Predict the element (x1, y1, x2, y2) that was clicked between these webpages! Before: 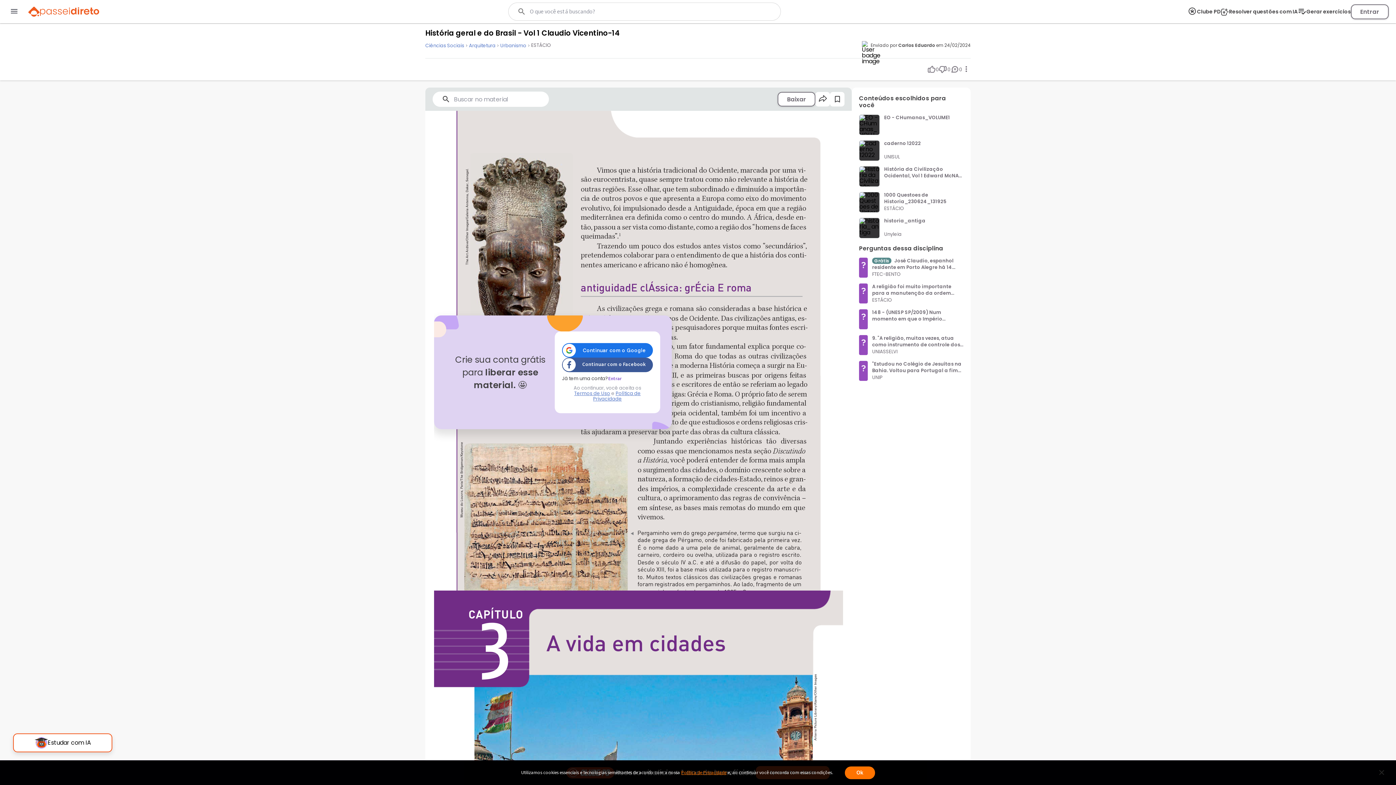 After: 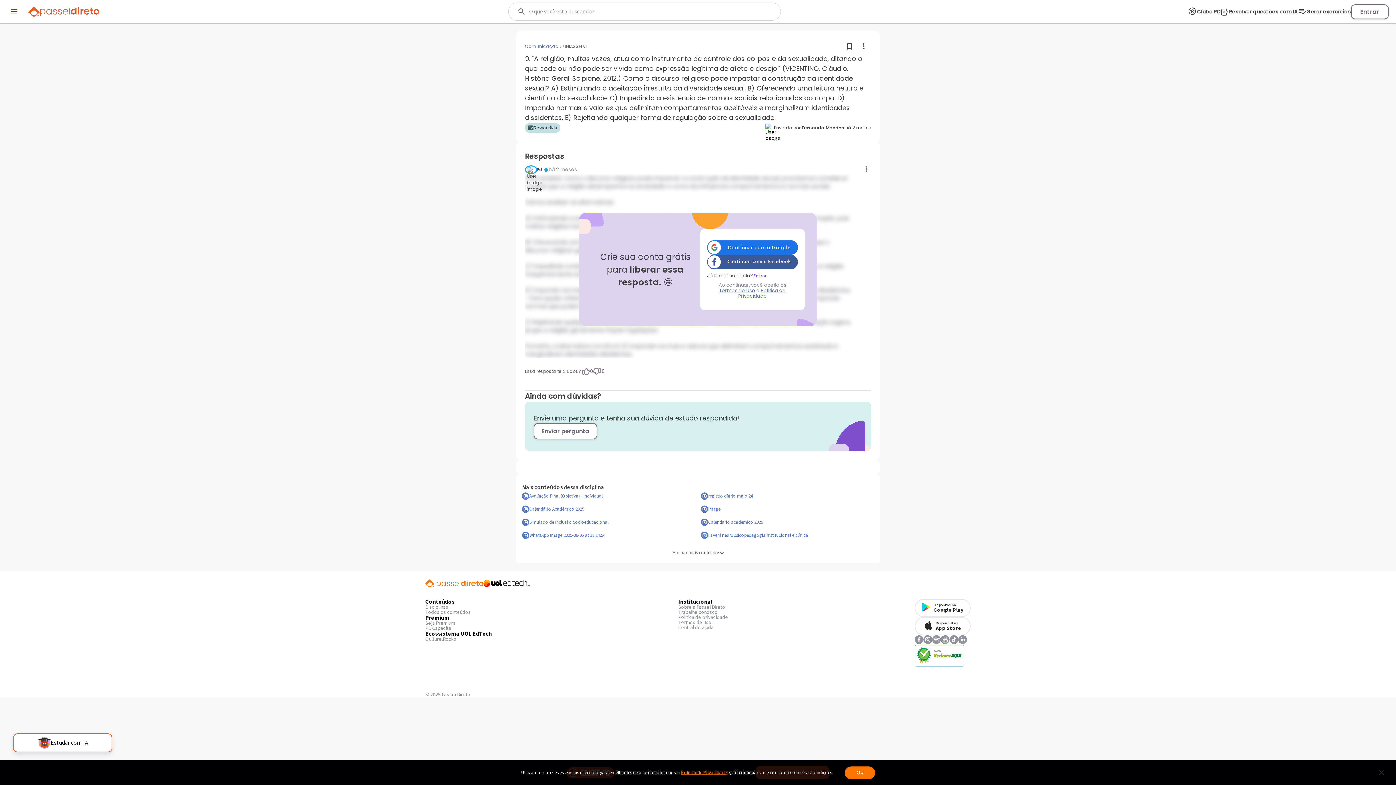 Action: label: 9. "A religião, muitas vezes, atua como instrumento de controle dos corpos e da sexualidade, ditando o que pode ou não pode ser vivido como express... bbox: (872, 335, 964, 368)